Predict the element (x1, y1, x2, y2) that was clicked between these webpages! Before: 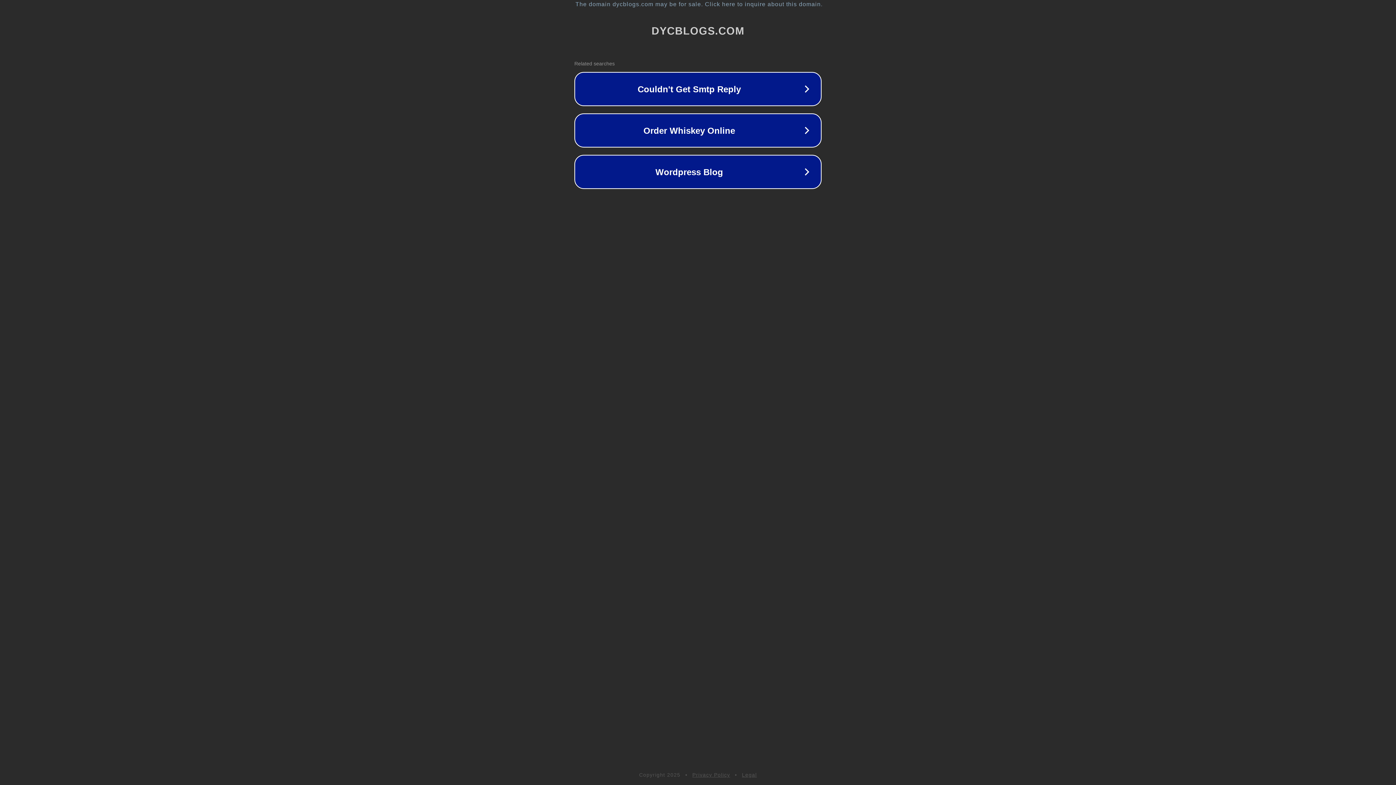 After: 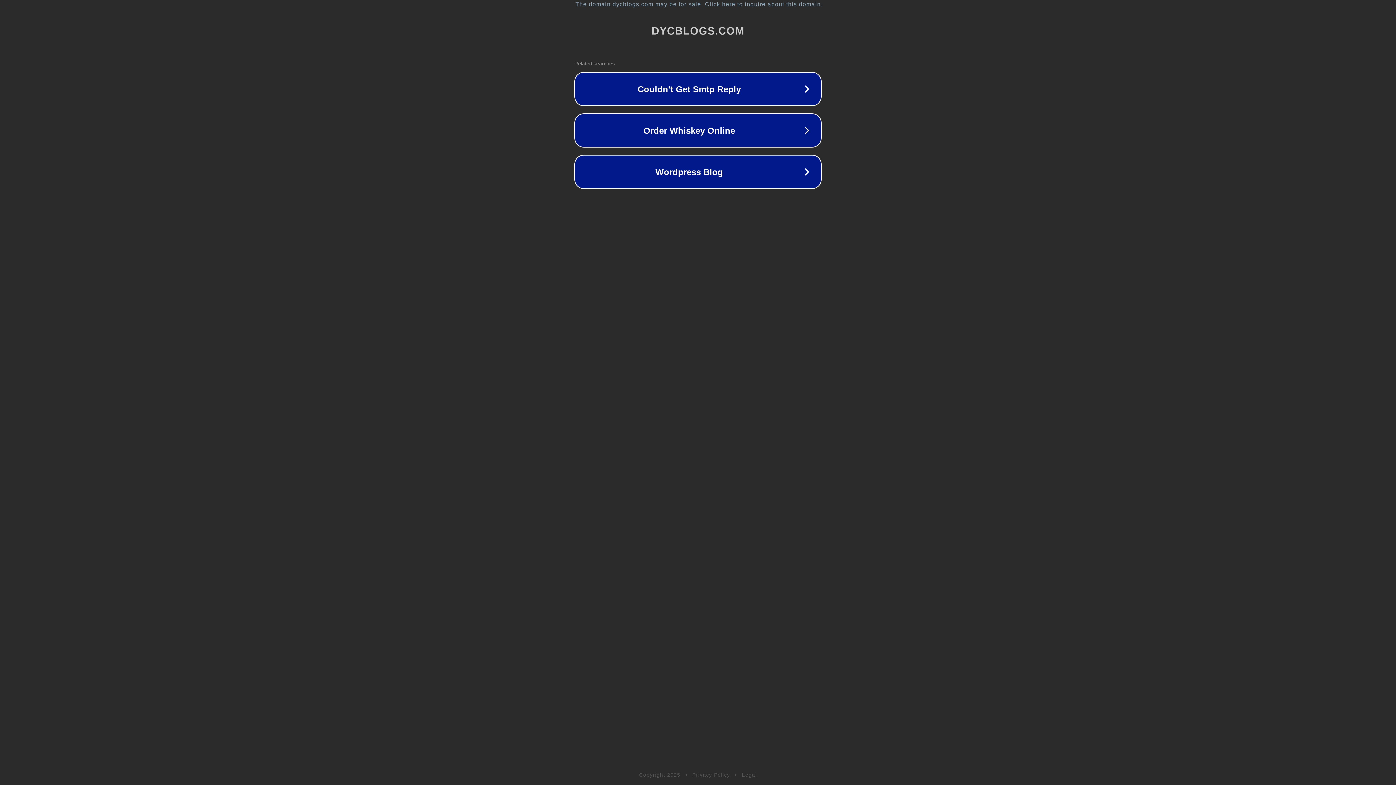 Action: bbox: (742, 772, 757, 778) label: Legal